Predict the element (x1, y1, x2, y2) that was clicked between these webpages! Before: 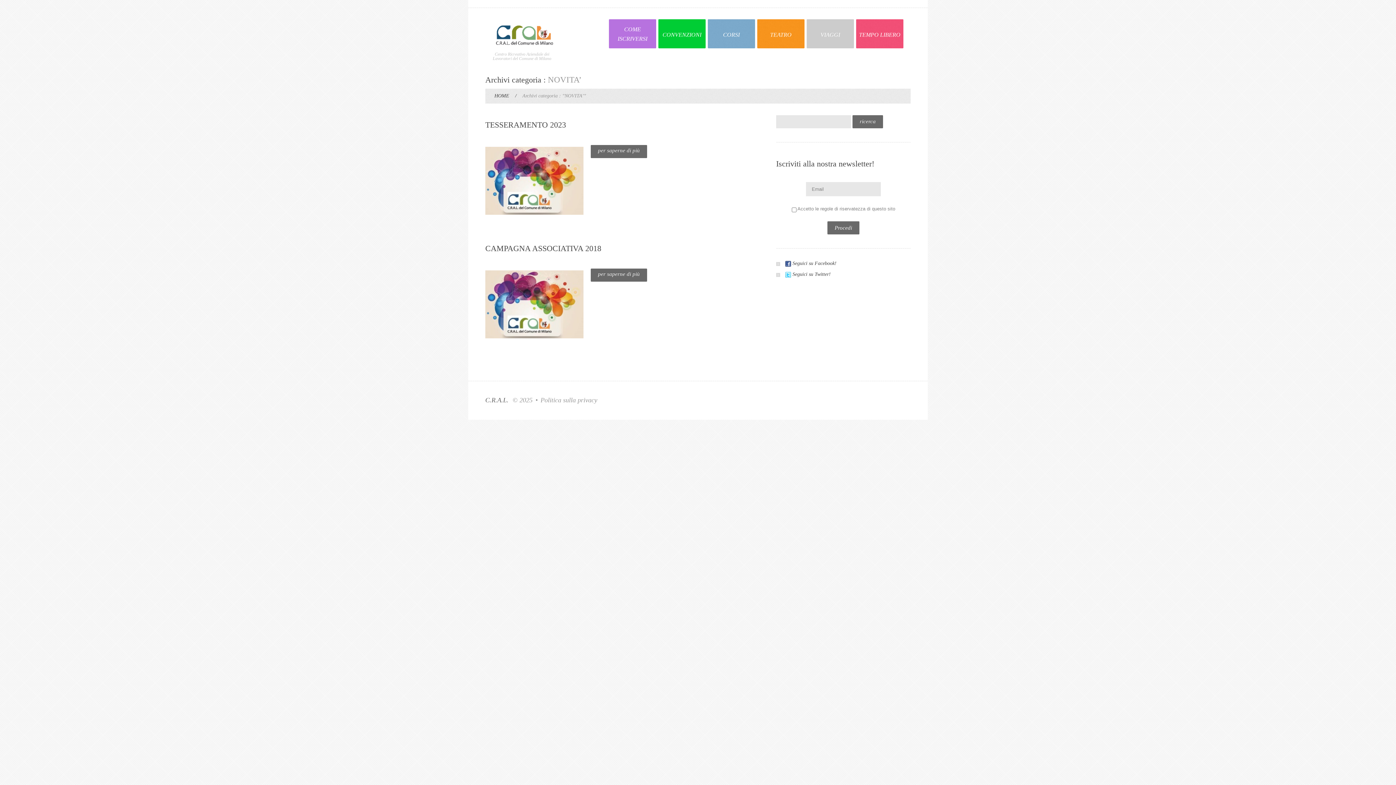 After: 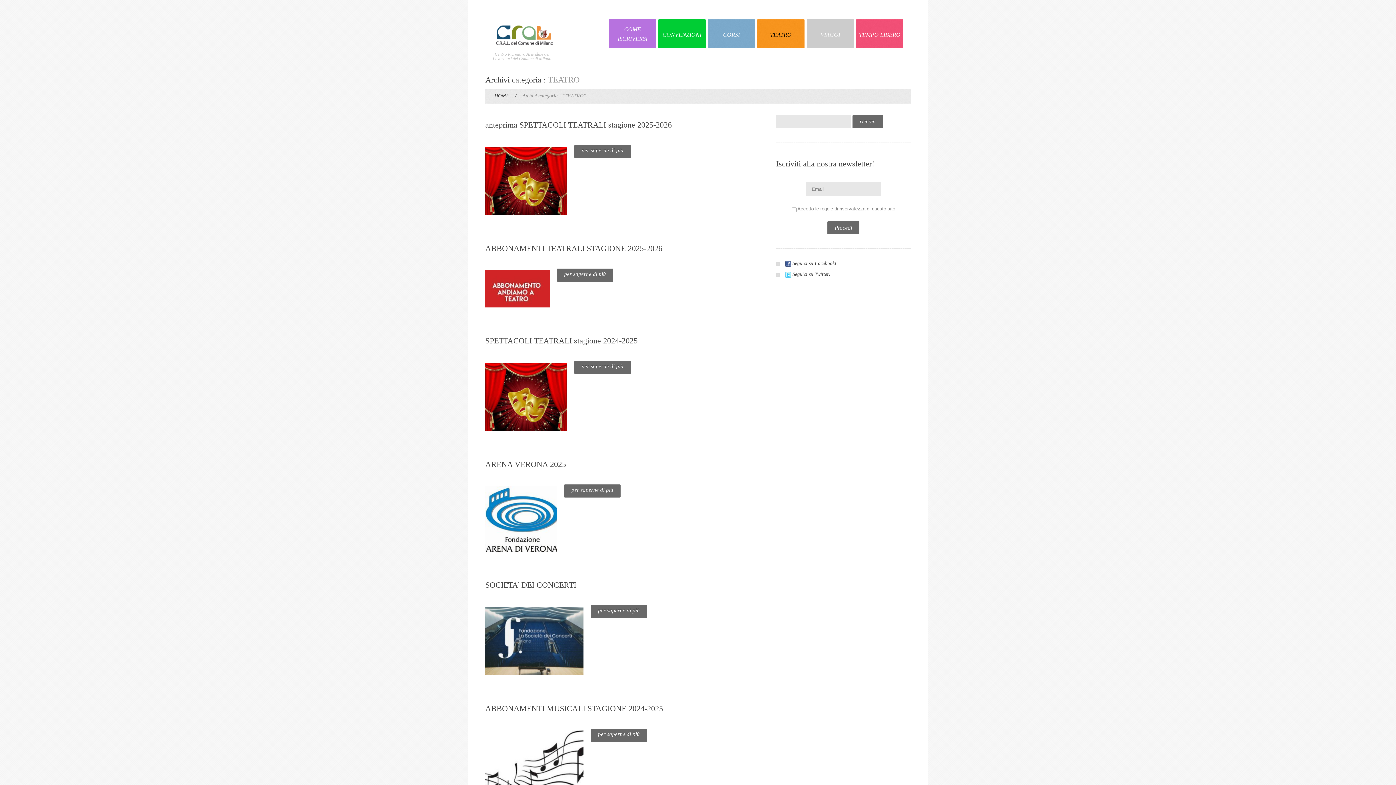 Action: label: TEATRO bbox: (757, 19, 804, 48)